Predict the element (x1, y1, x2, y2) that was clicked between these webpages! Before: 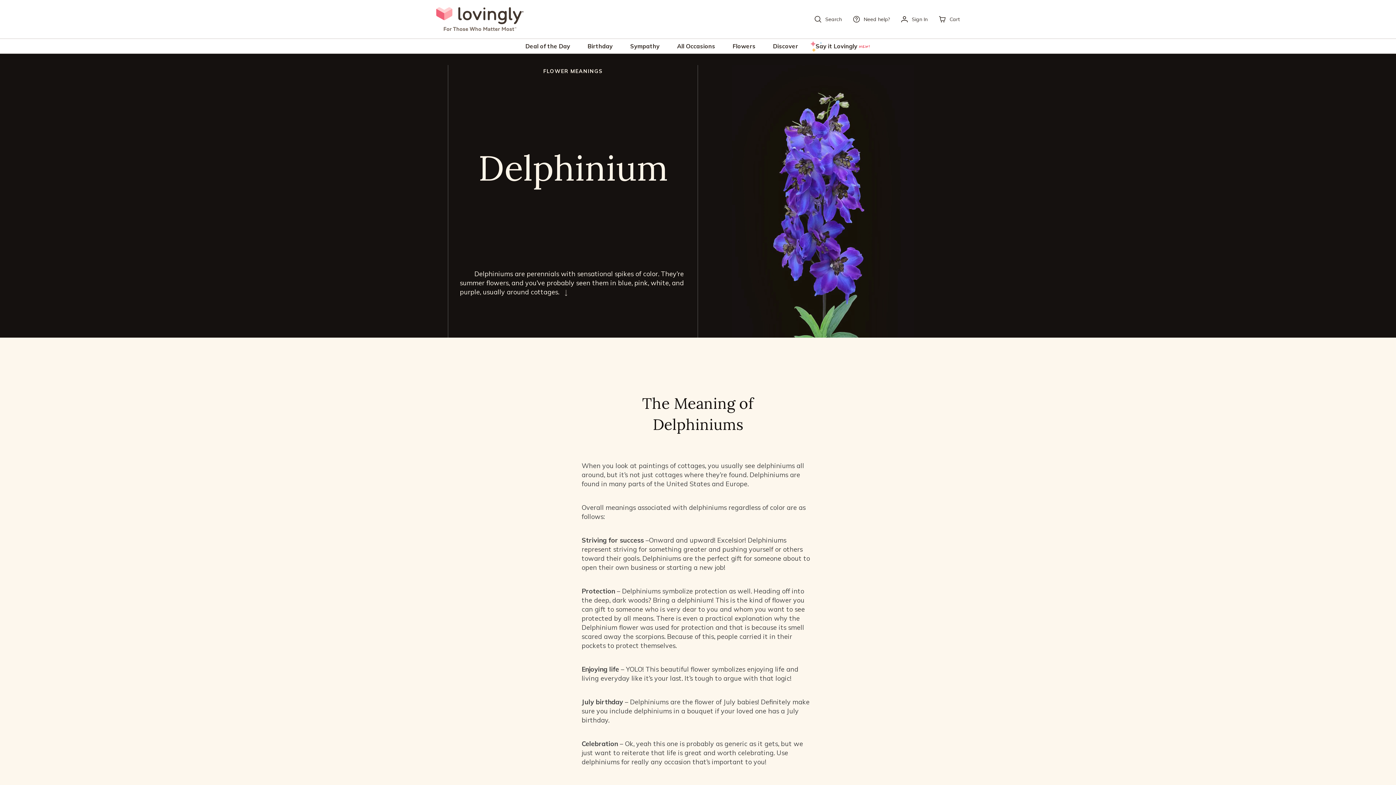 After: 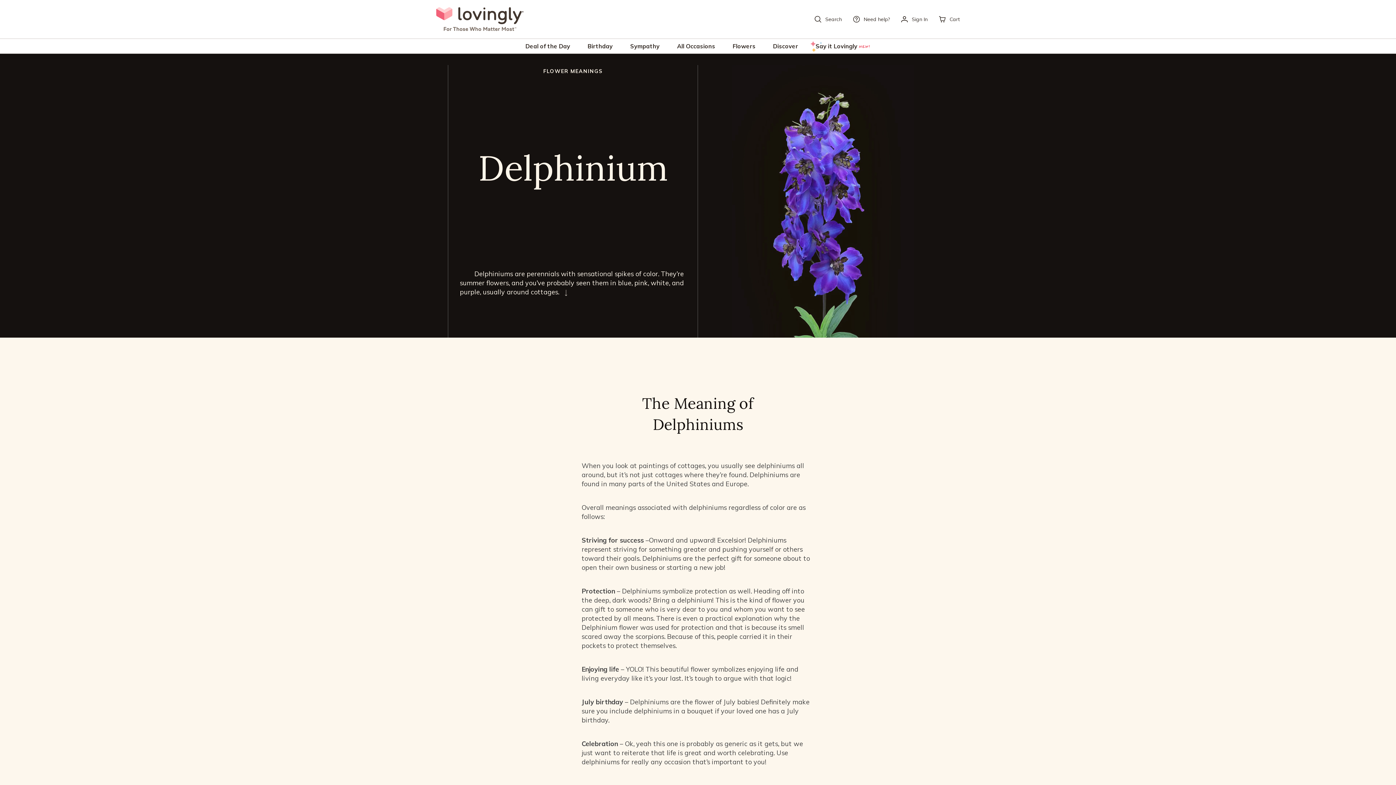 Action: label: Open search drawer bbox: (813, 14, 842, 23)